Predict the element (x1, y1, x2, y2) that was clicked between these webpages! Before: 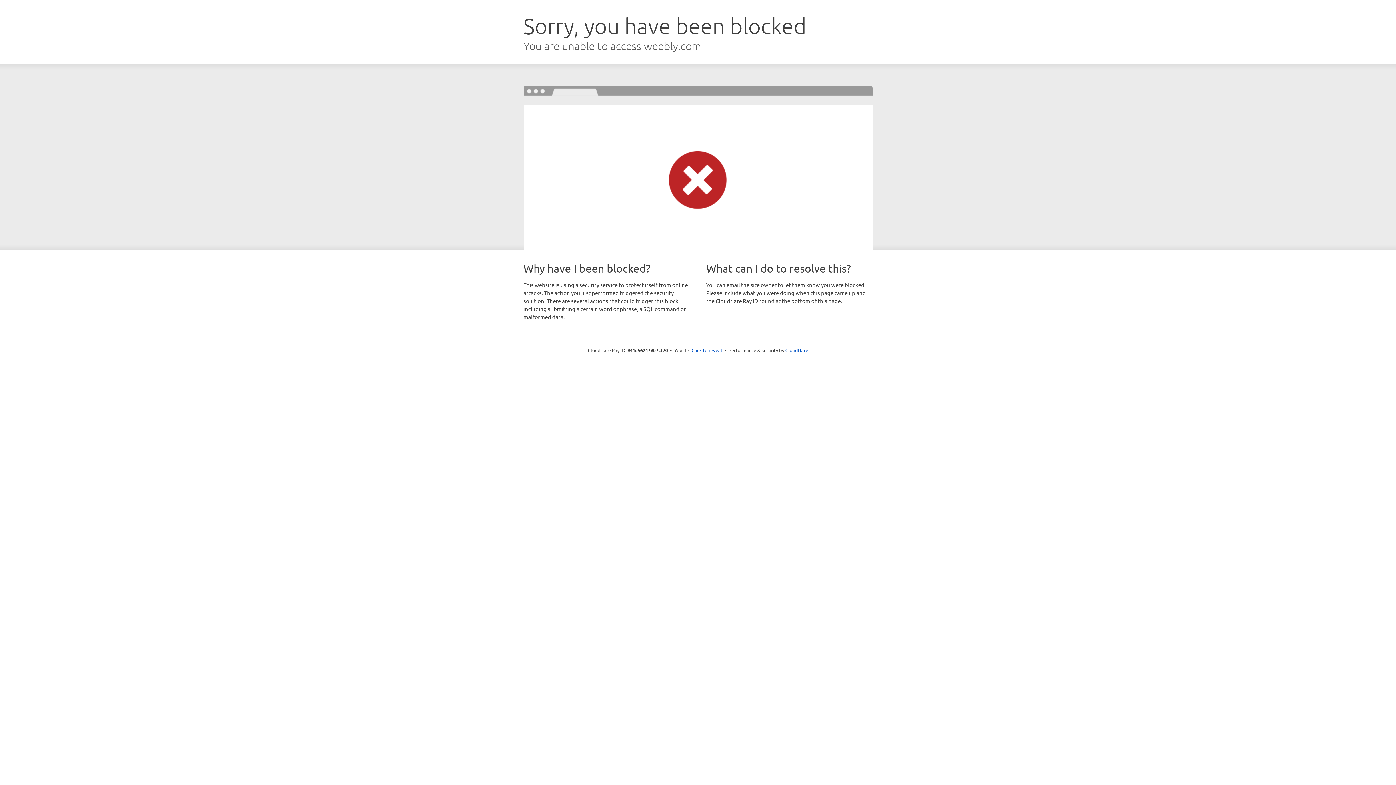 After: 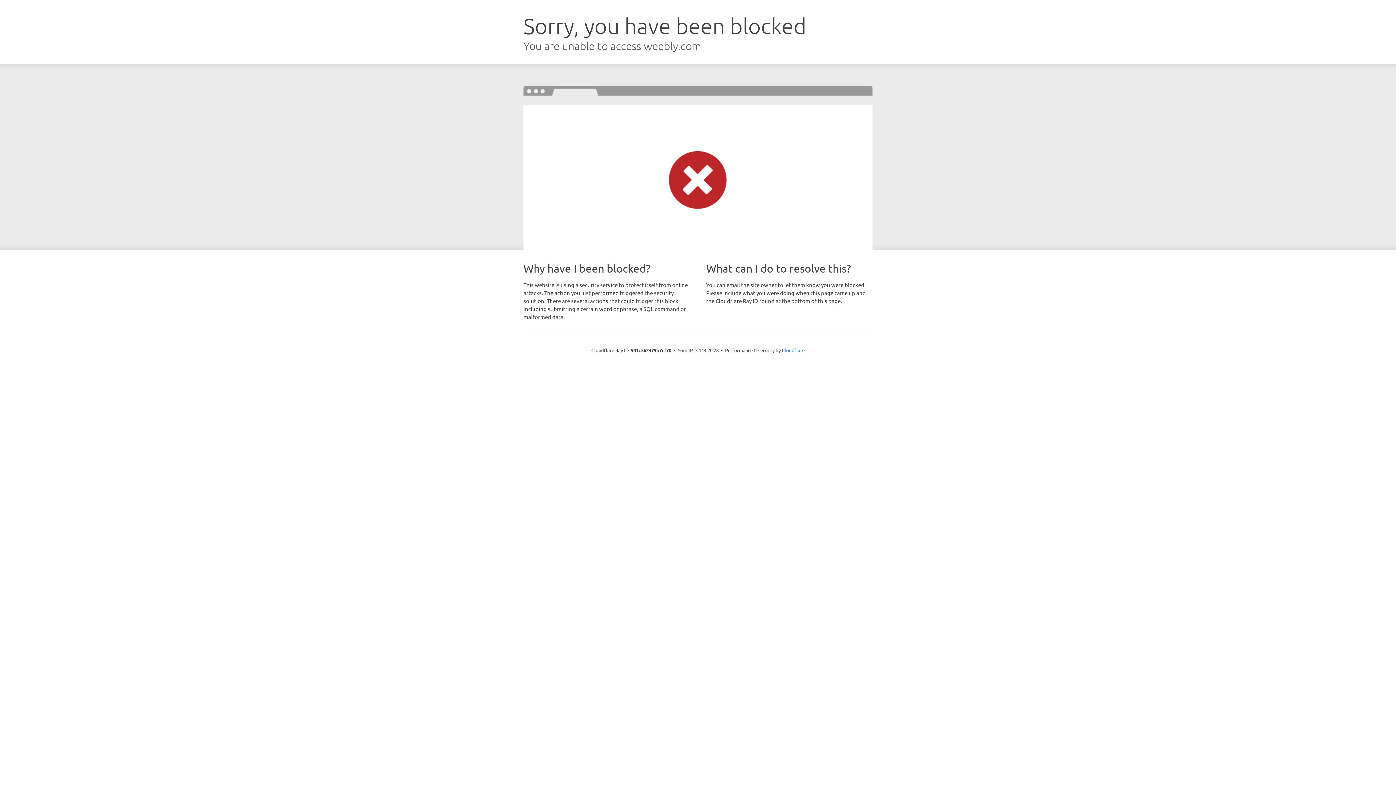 Action: label: Click to reveal bbox: (691, 346, 722, 353)